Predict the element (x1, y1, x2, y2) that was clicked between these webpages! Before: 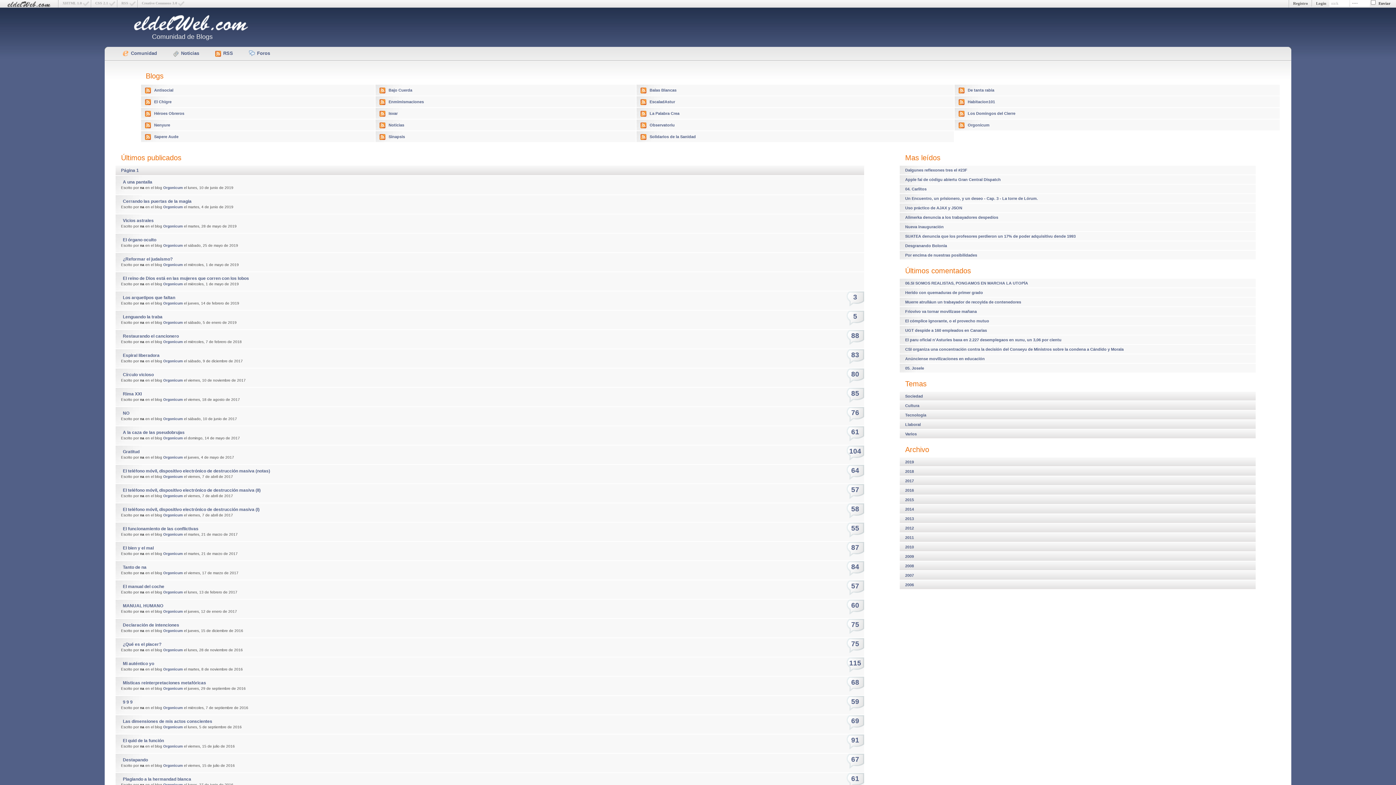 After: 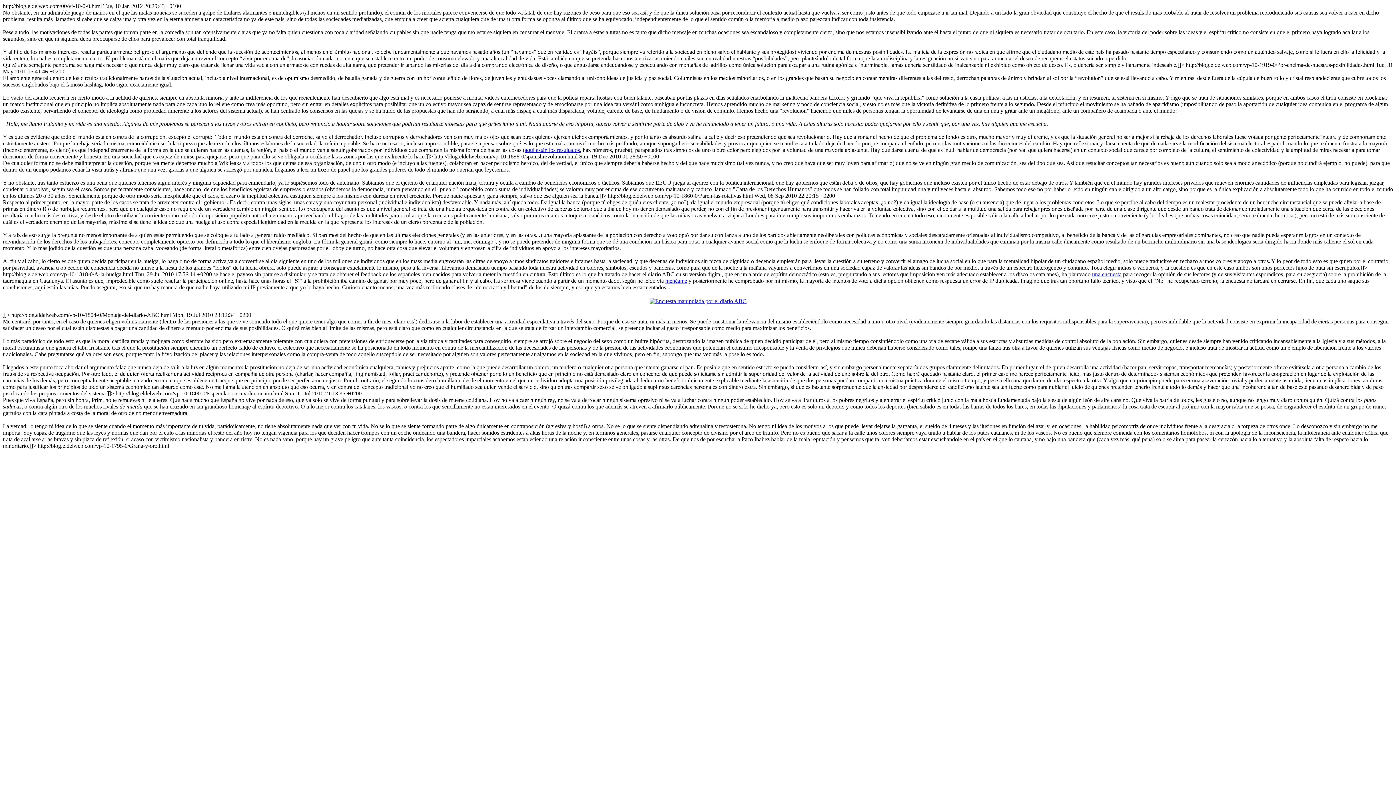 Action: bbox: (145, 87, 150, 93)